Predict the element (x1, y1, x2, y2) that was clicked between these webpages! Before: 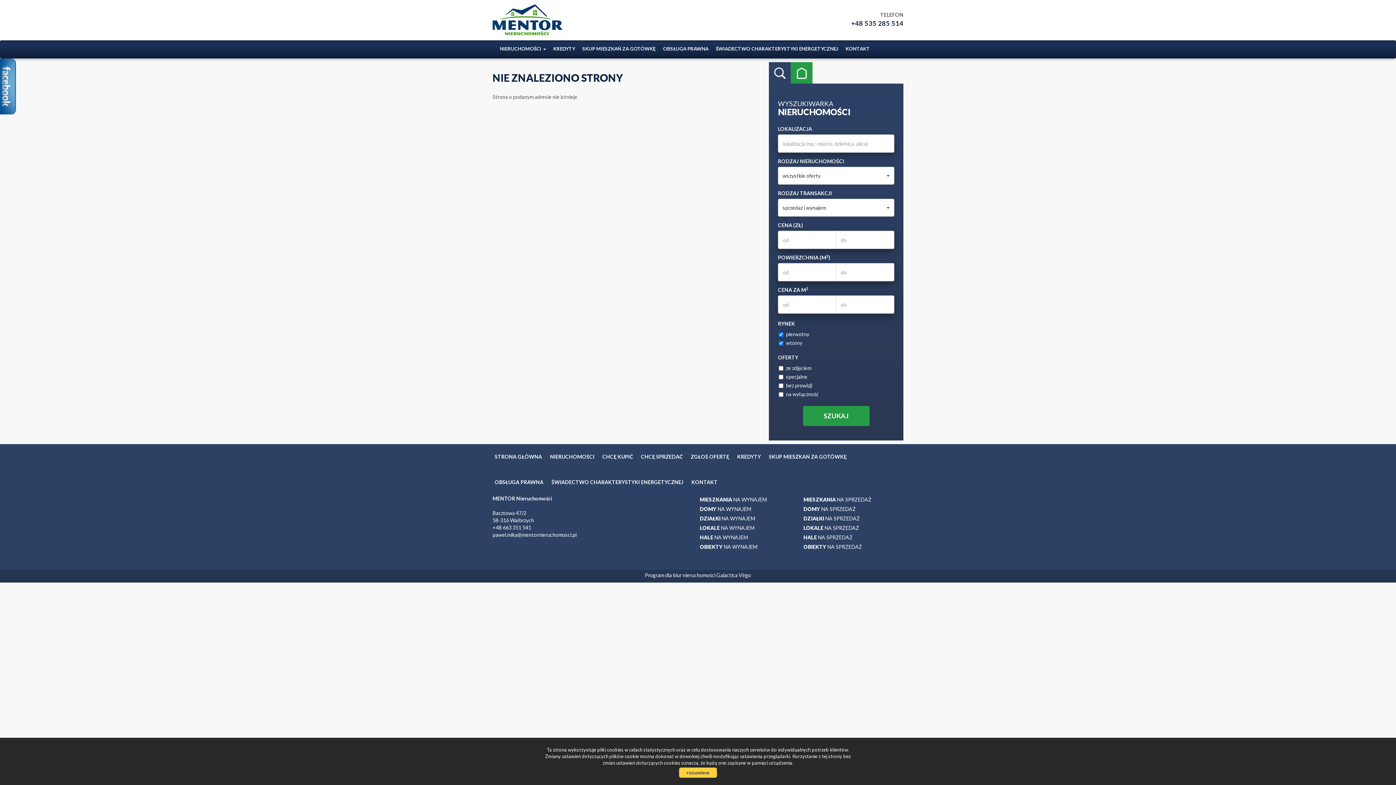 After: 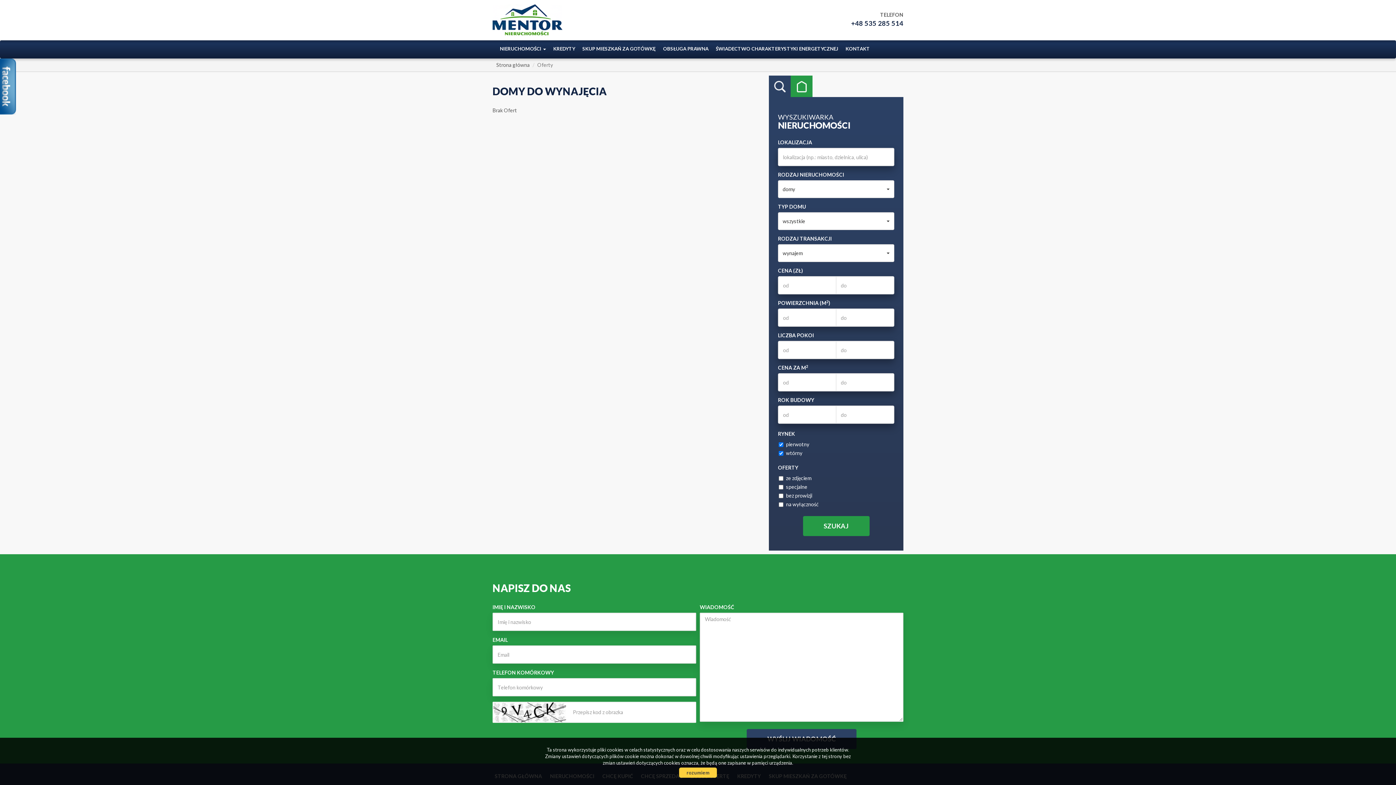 Action: bbox: (700, 506, 751, 512) label: DOMY NA WYNAJEM